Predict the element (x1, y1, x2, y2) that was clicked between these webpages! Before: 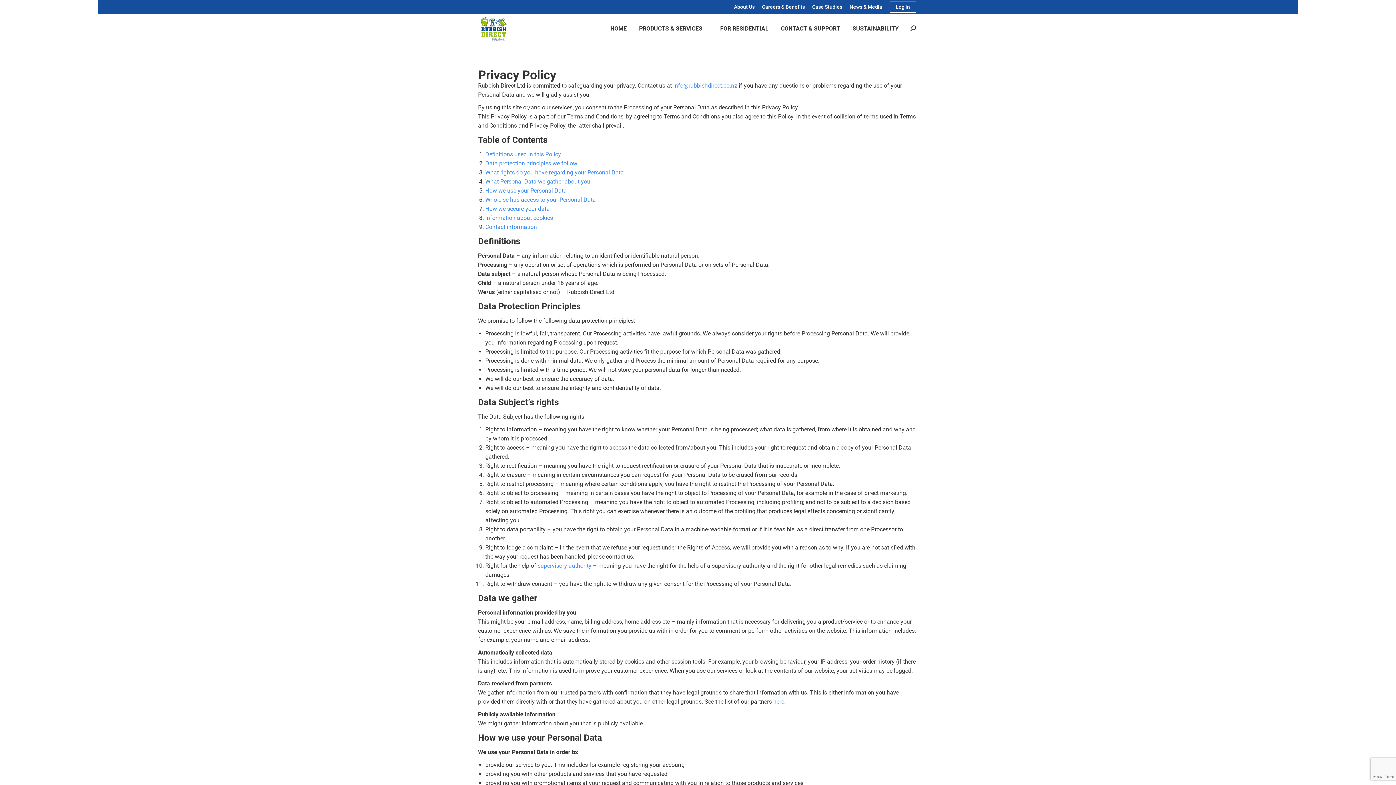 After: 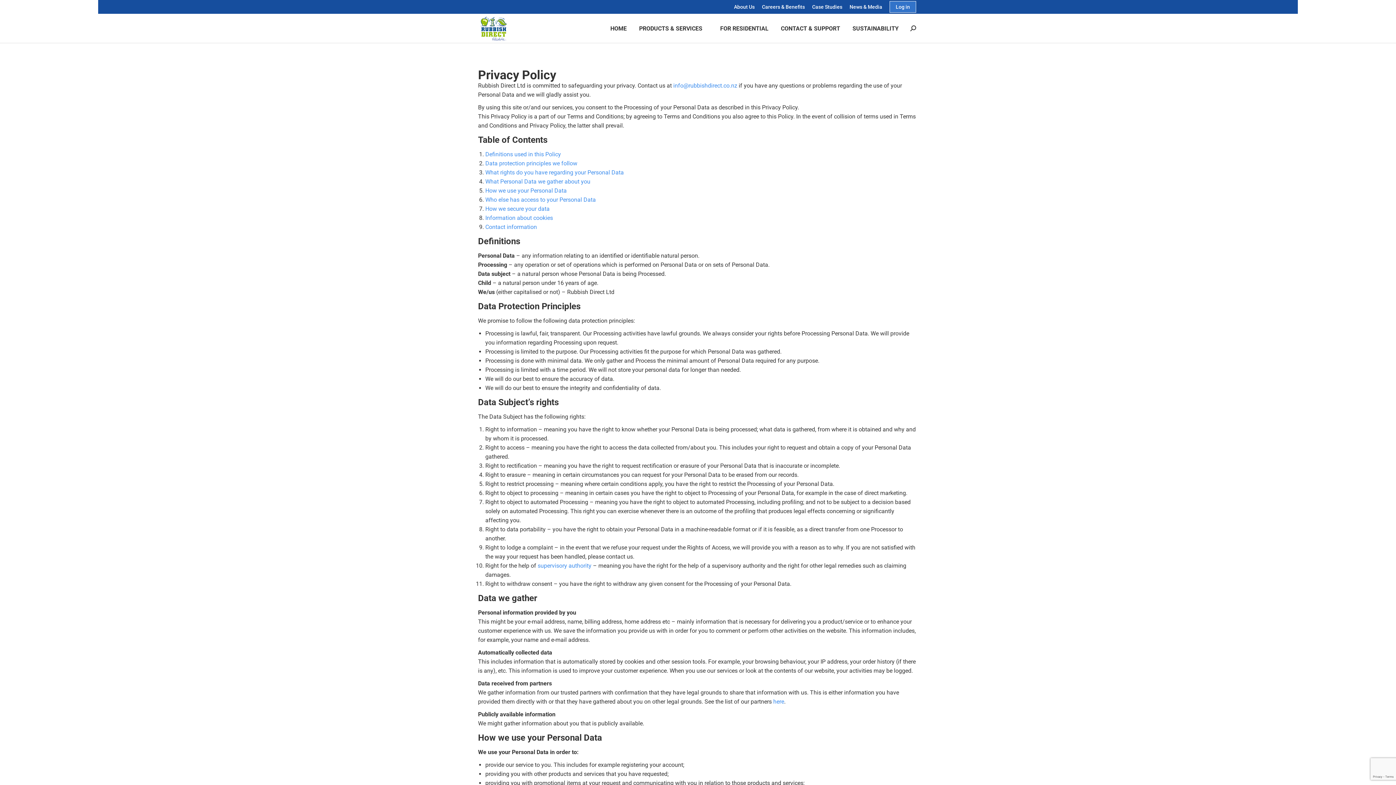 Action: bbox: (889, 1, 916, 12) label: Log in